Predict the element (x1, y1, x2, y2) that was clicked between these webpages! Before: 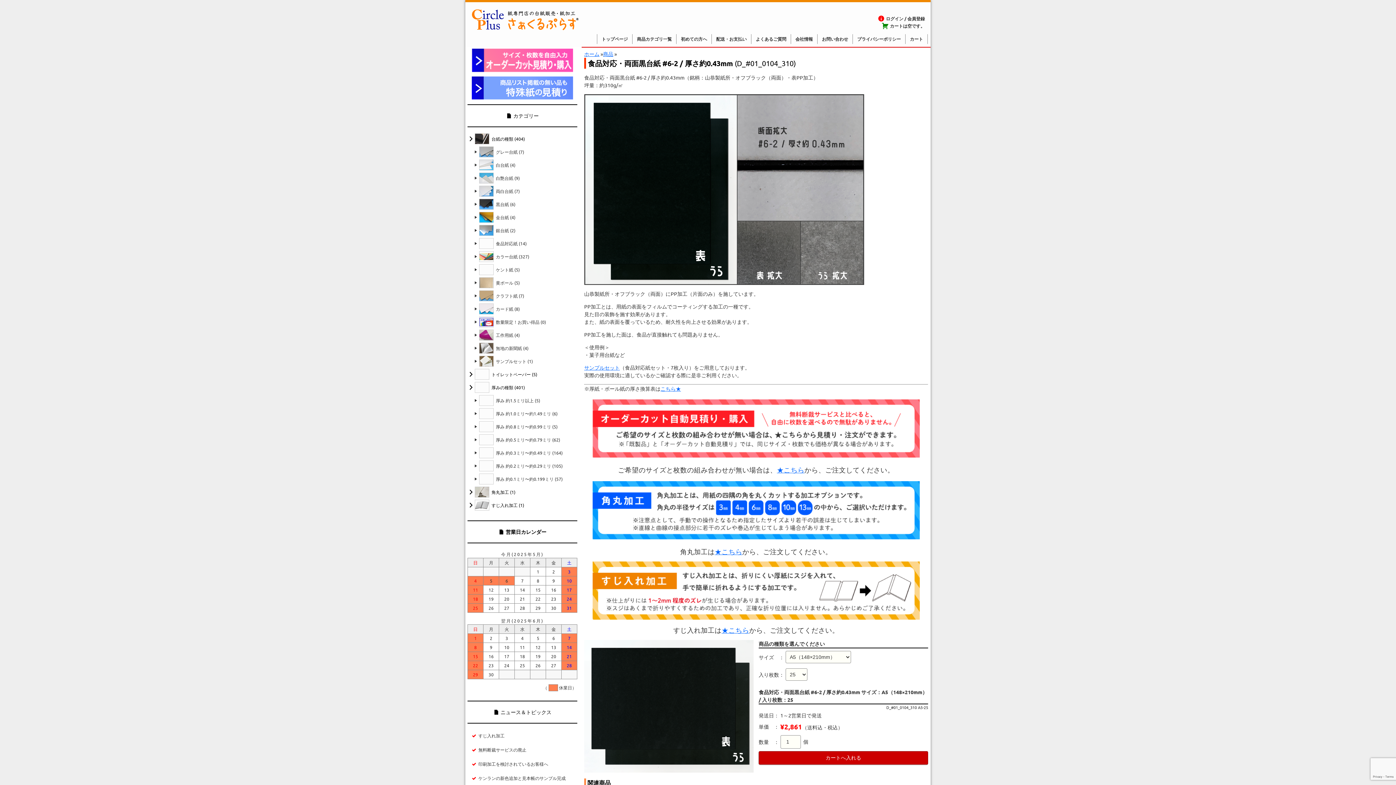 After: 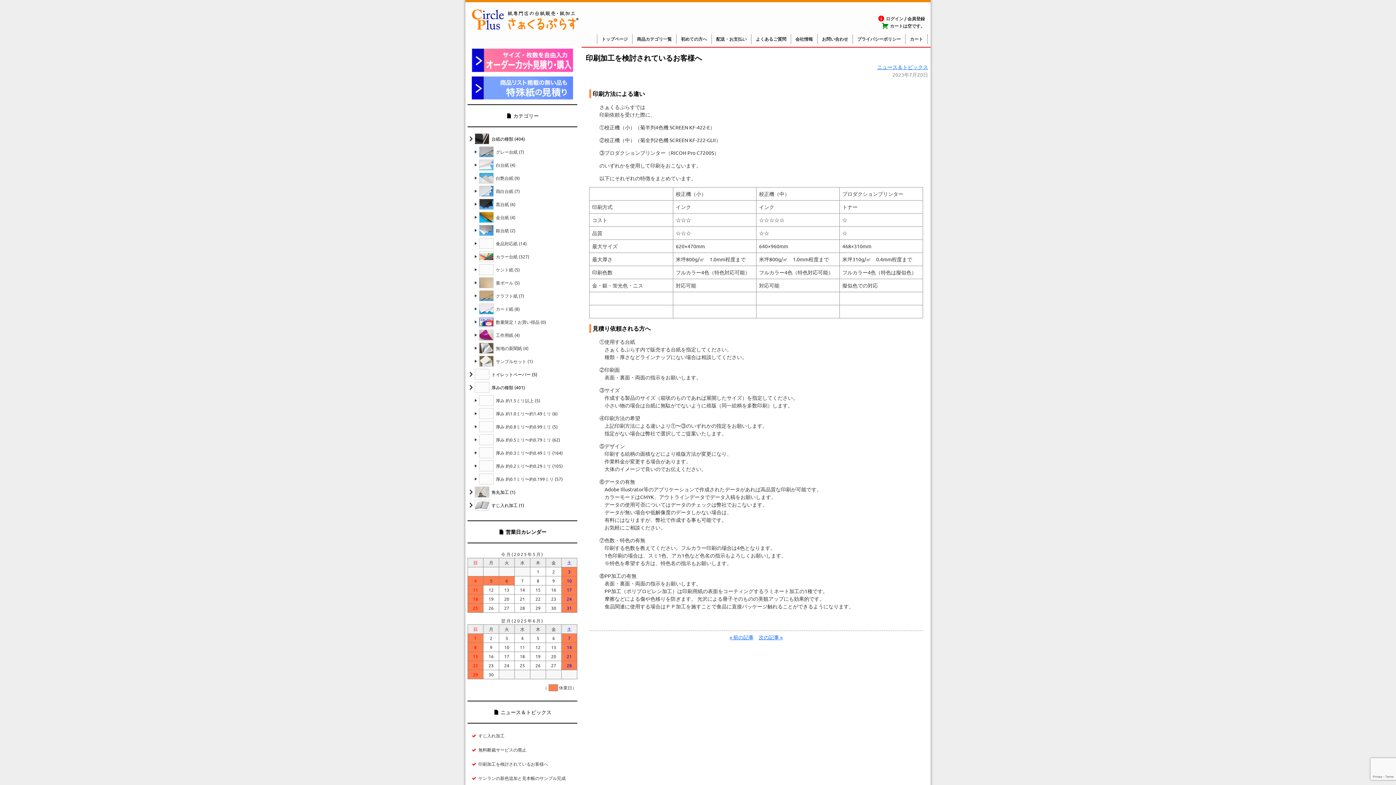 Action: label: 印刷加工を検討されているお客様へ bbox: (467, 757, 577, 771)